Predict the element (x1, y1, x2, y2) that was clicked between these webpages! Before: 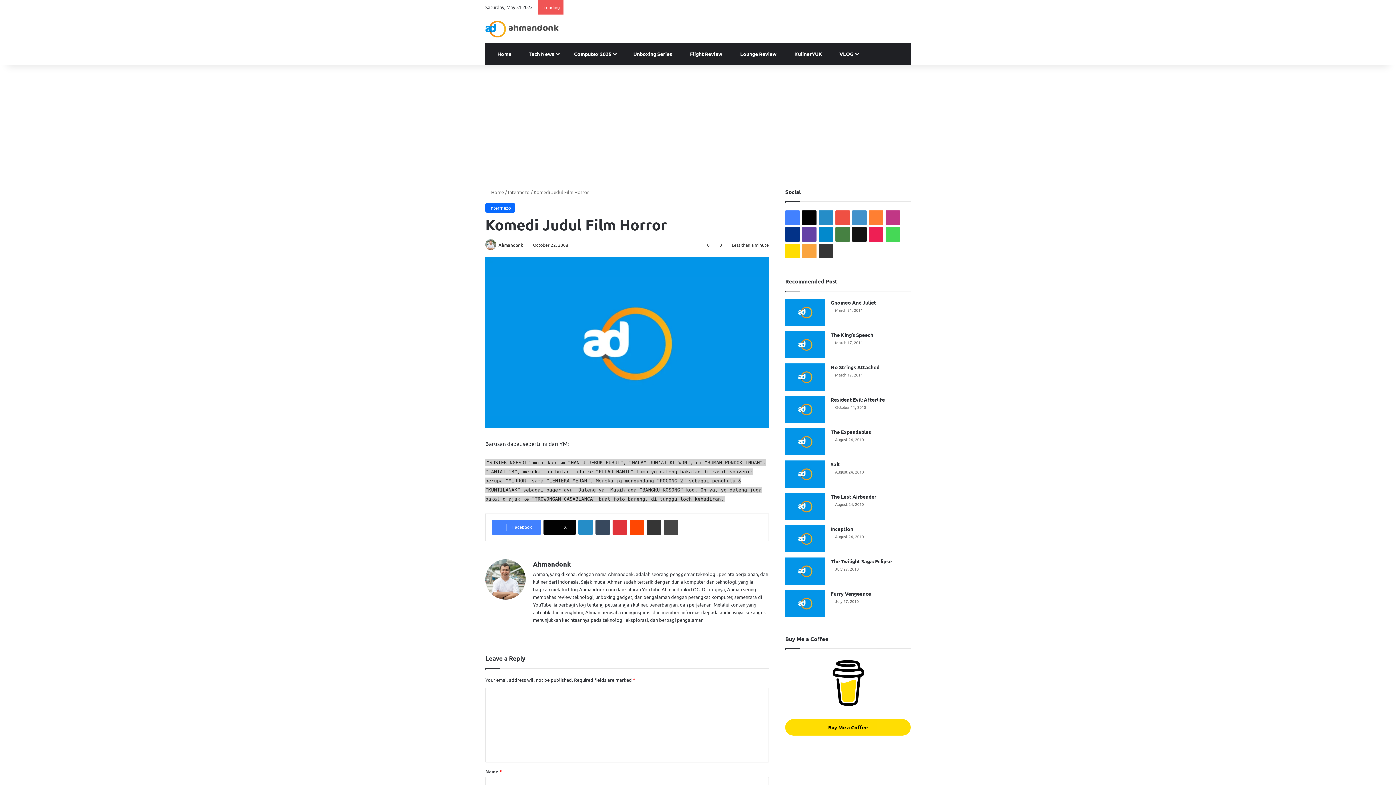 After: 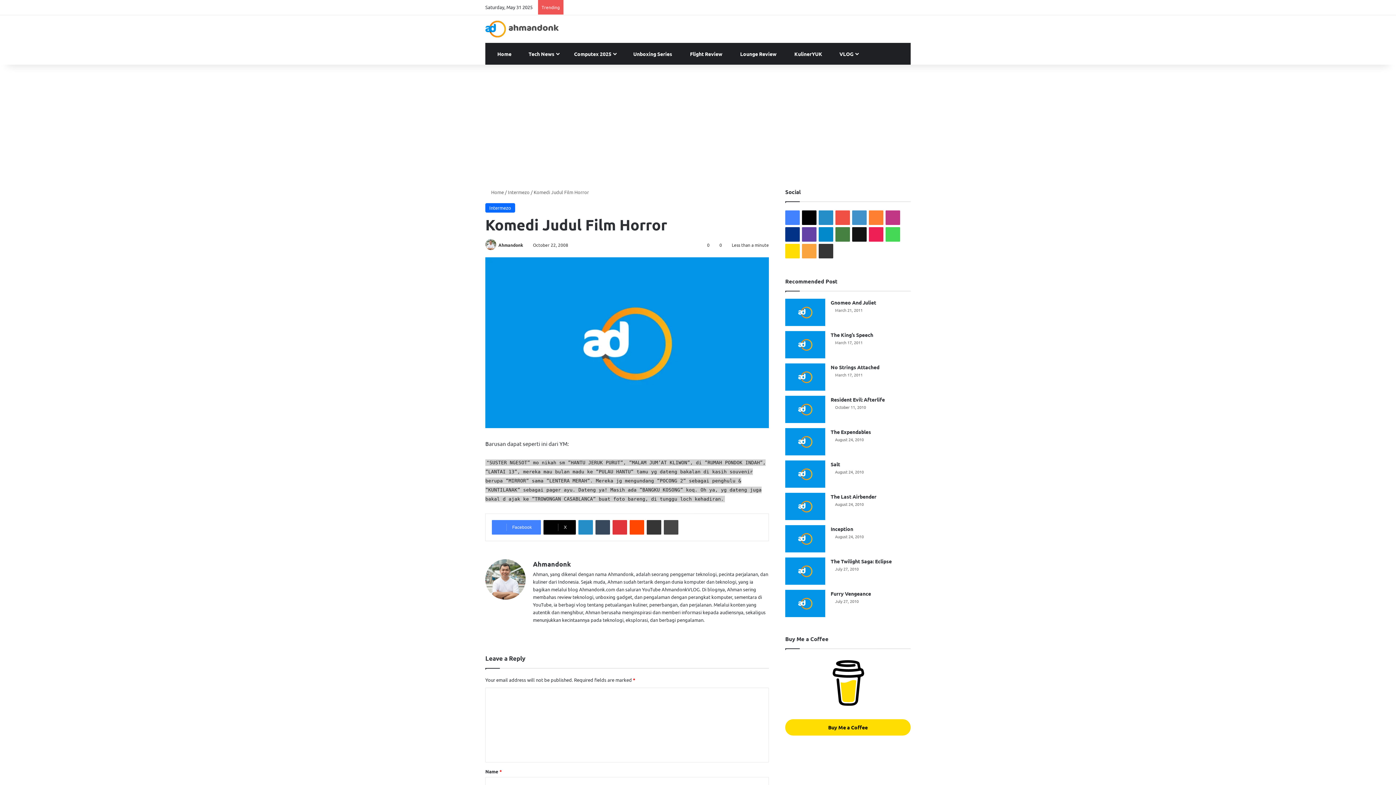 Action: bbox: (856, 0, 867, 14) label: WhatsApp